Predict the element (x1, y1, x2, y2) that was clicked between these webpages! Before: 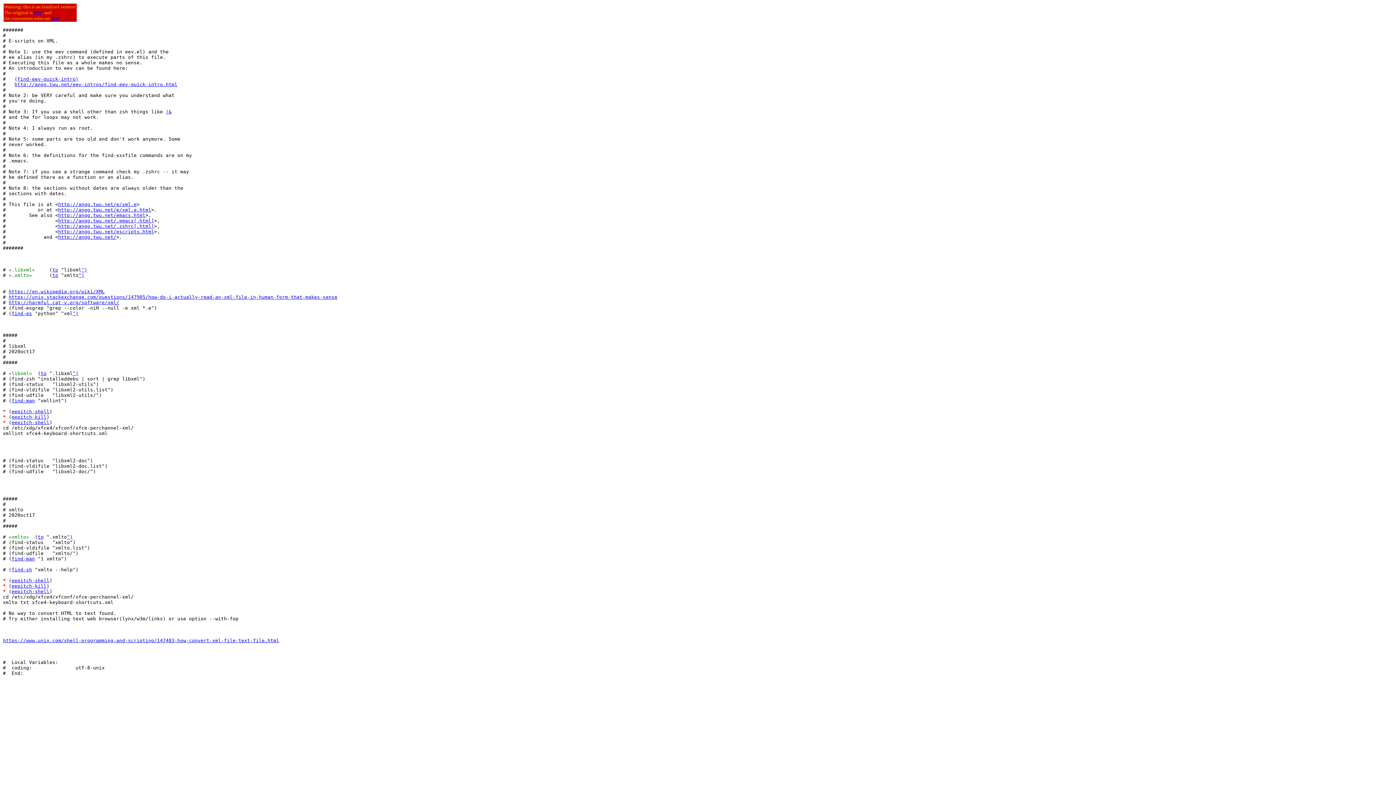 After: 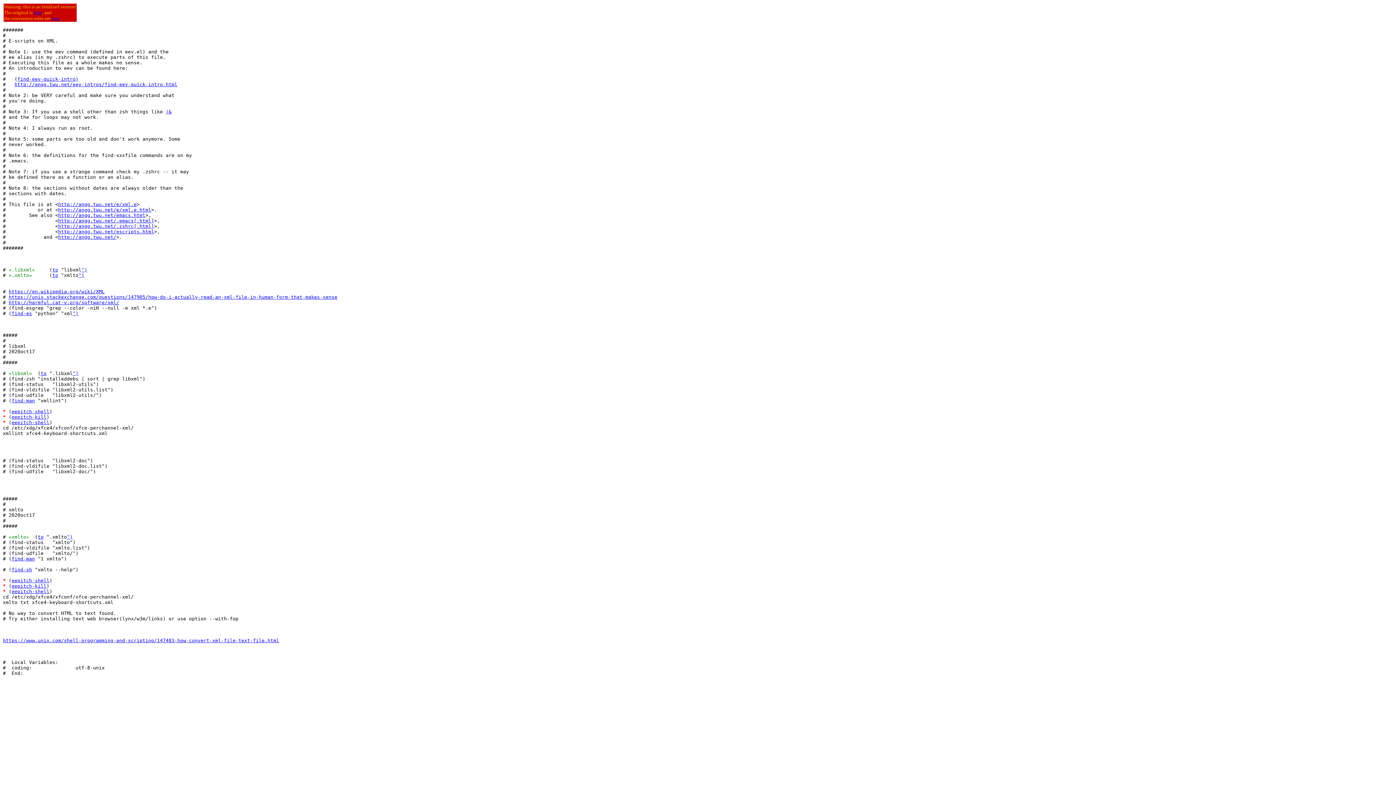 Action: bbox: (81, 267, 87, 272) label: ")